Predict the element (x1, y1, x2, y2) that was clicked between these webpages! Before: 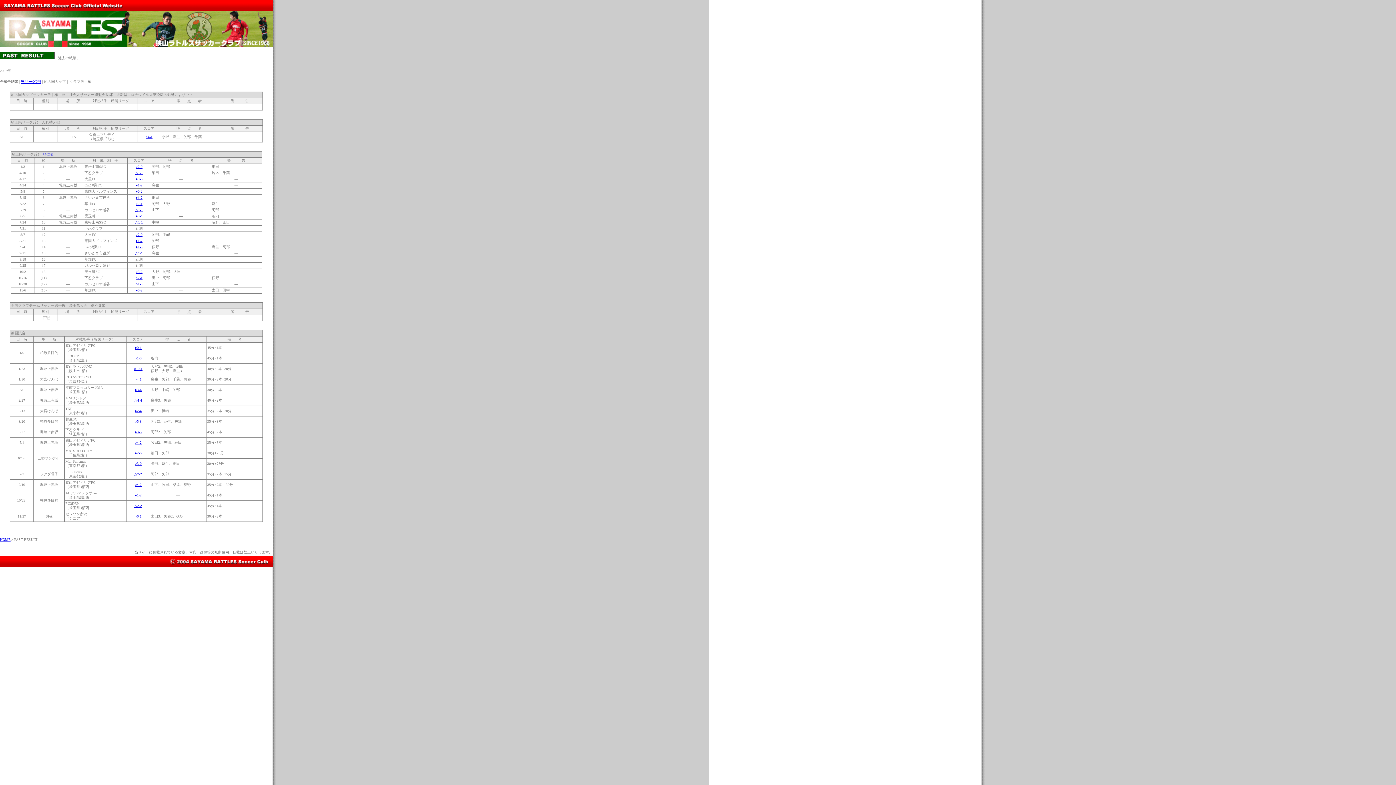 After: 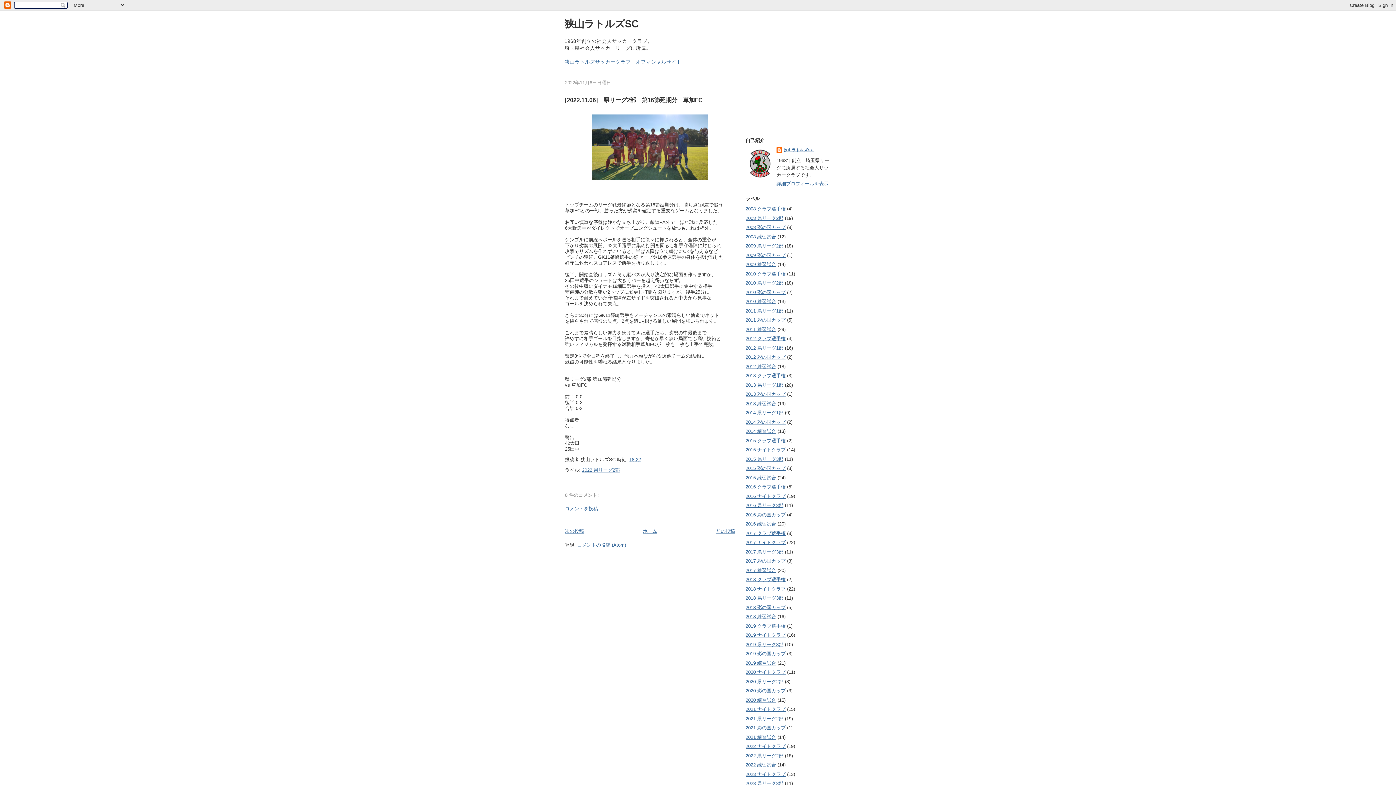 Action: bbox: (135, 288, 142, 292) label: ●0-2